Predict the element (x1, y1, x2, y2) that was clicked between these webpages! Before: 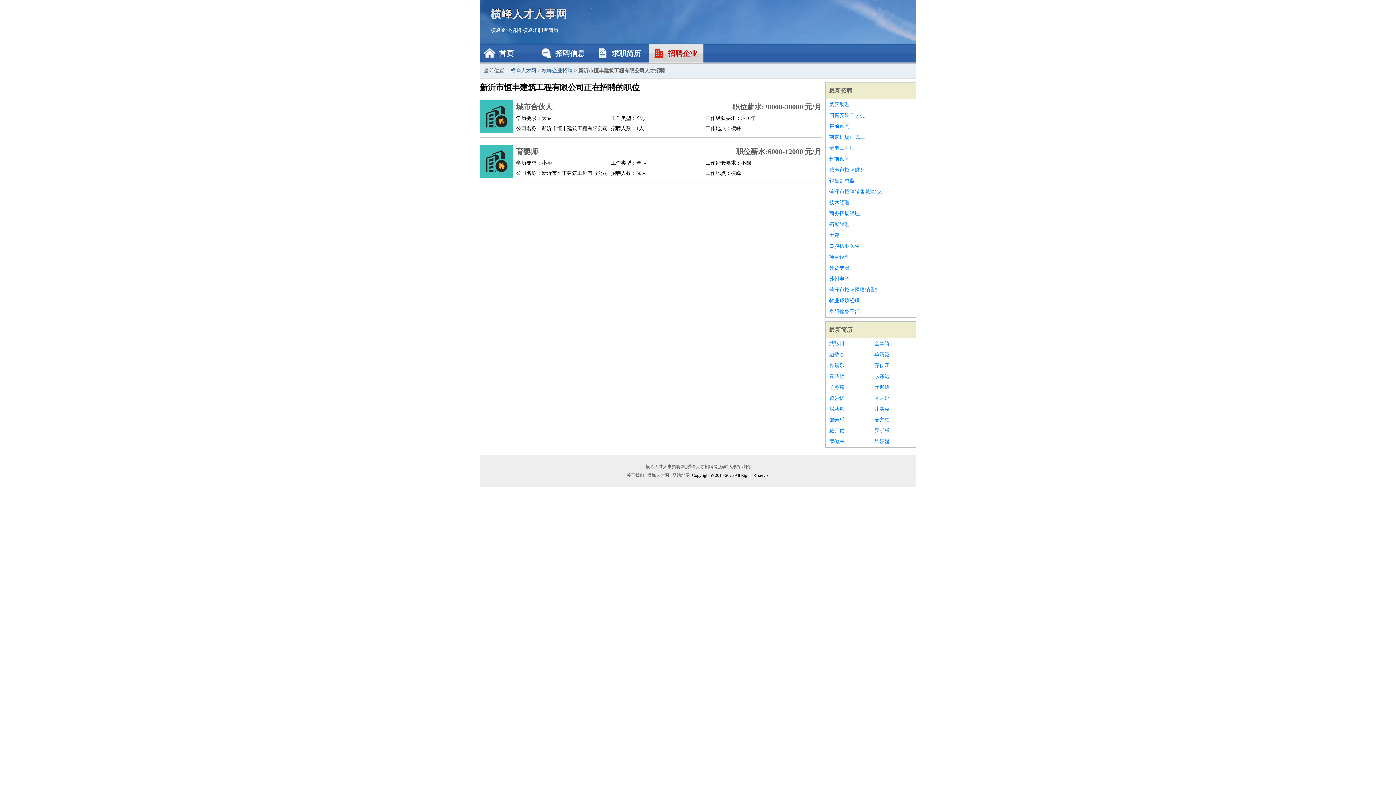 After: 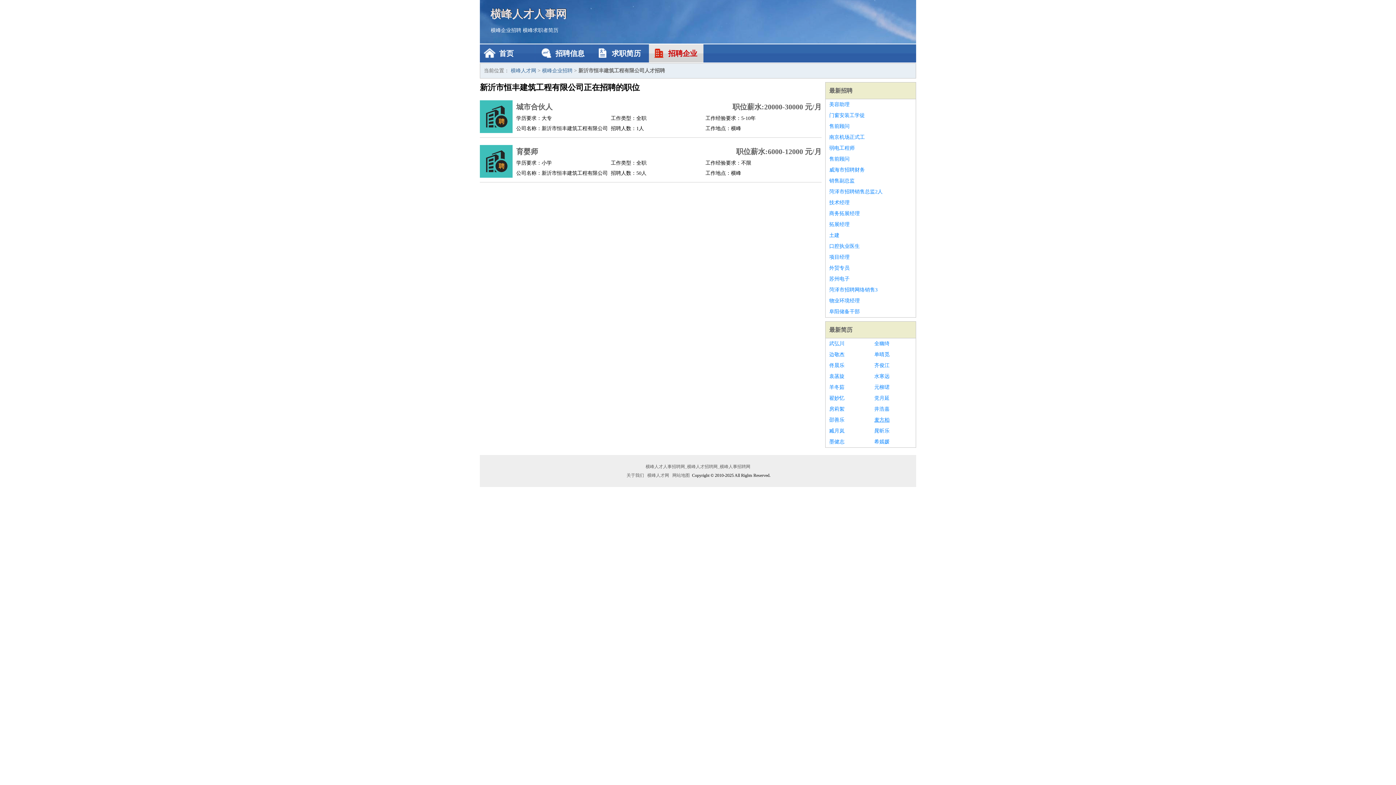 Action: bbox: (874, 414, 912, 425) label: 麦方柏